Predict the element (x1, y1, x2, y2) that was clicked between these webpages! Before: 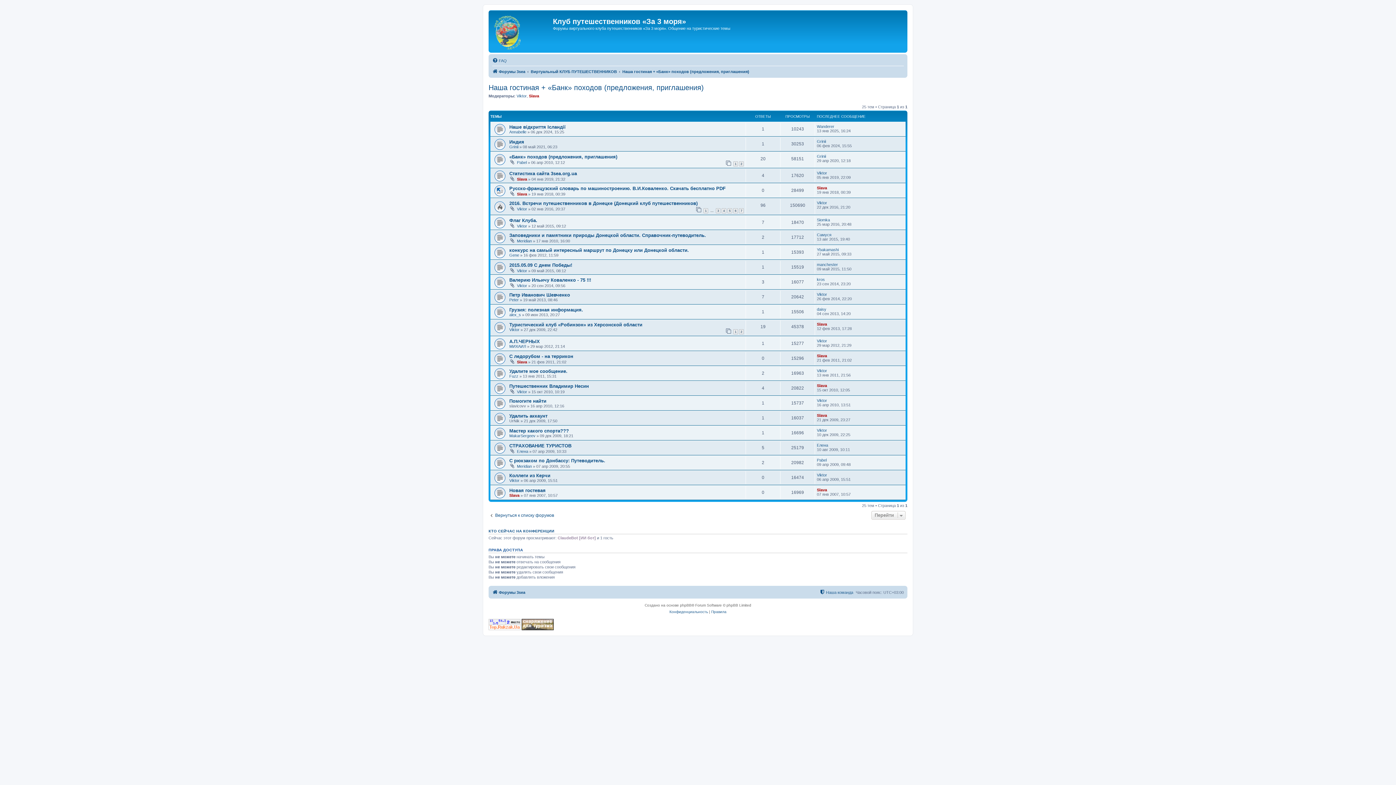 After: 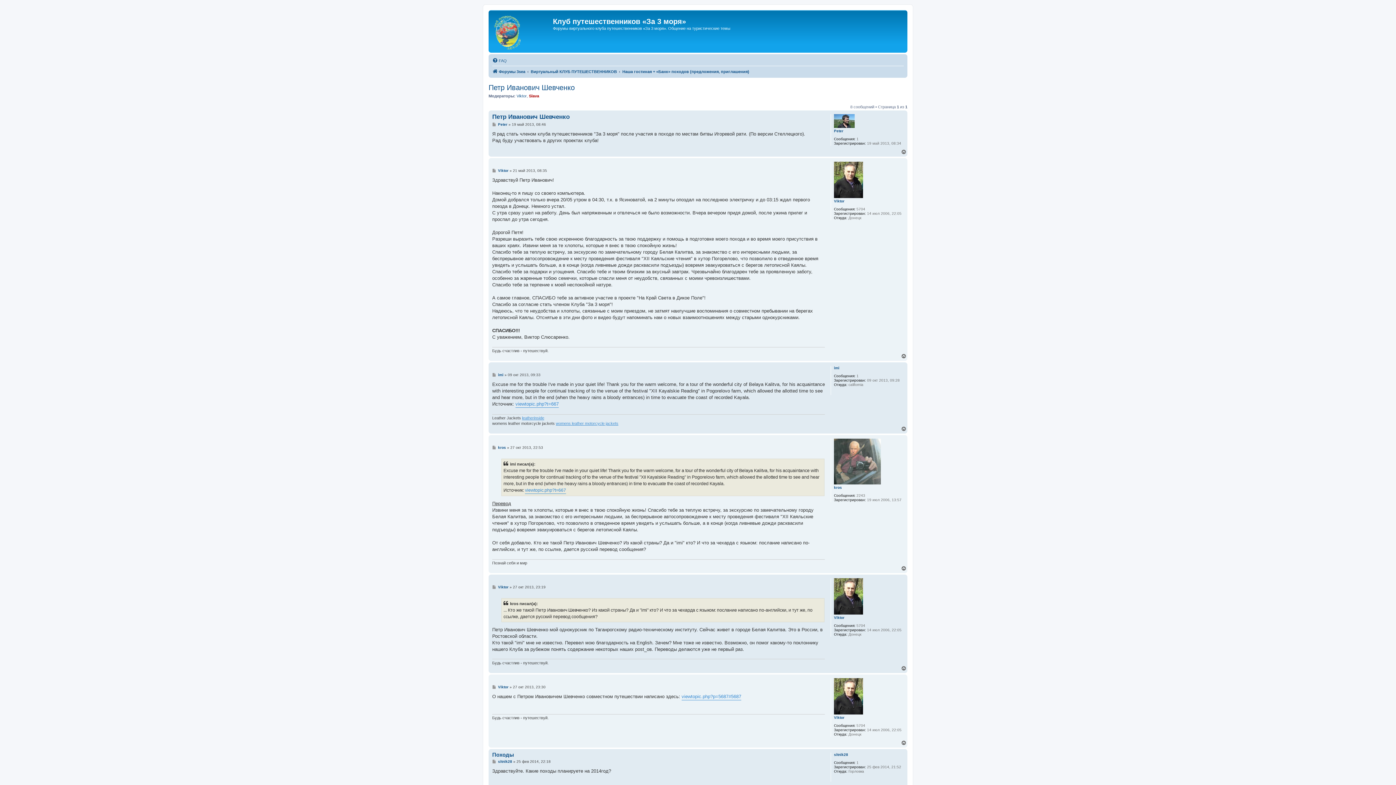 Action: bbox: (509, 292, 570, 297) label: Петр Иванович Шевченко